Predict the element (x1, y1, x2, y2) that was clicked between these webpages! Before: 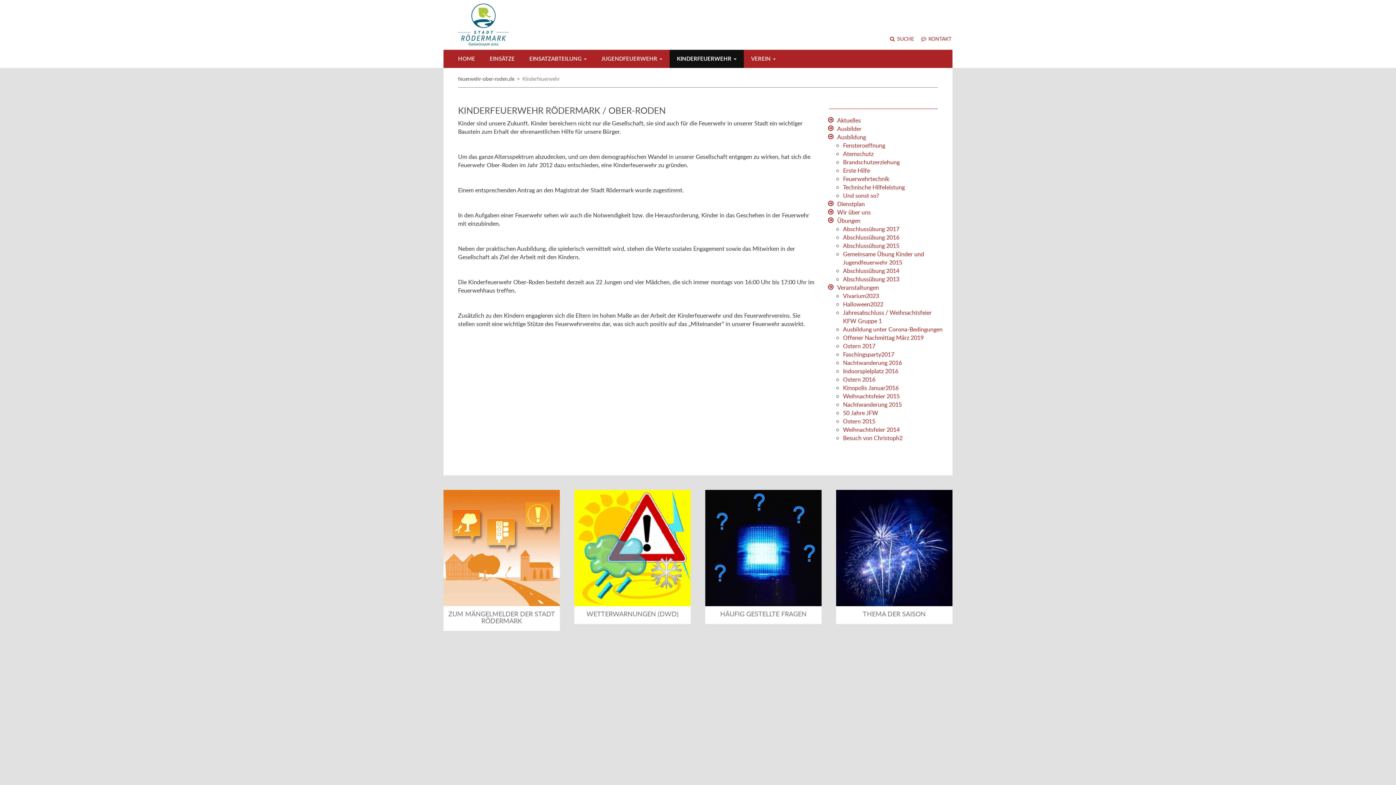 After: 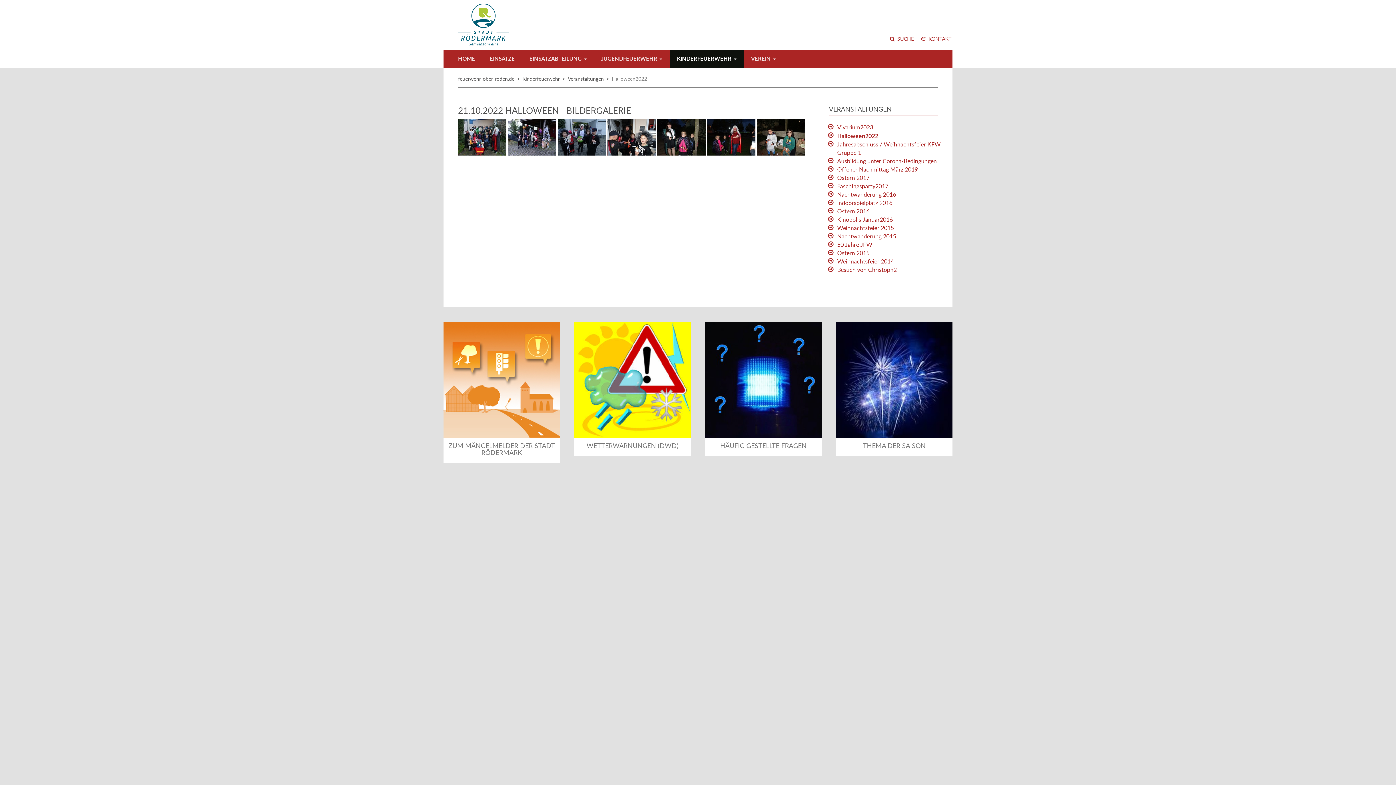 Action: bbox: (843, 300, 883, 308) label: Halloween2022